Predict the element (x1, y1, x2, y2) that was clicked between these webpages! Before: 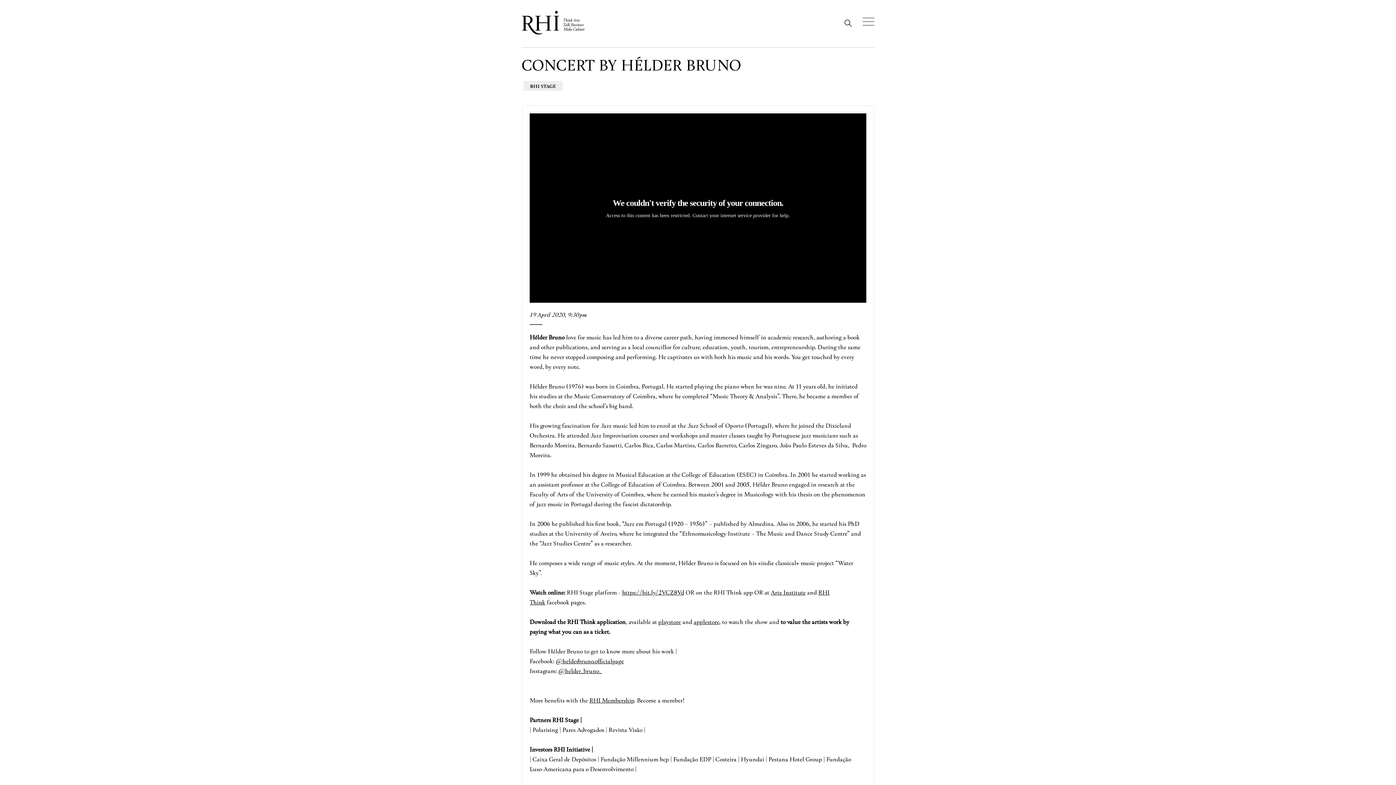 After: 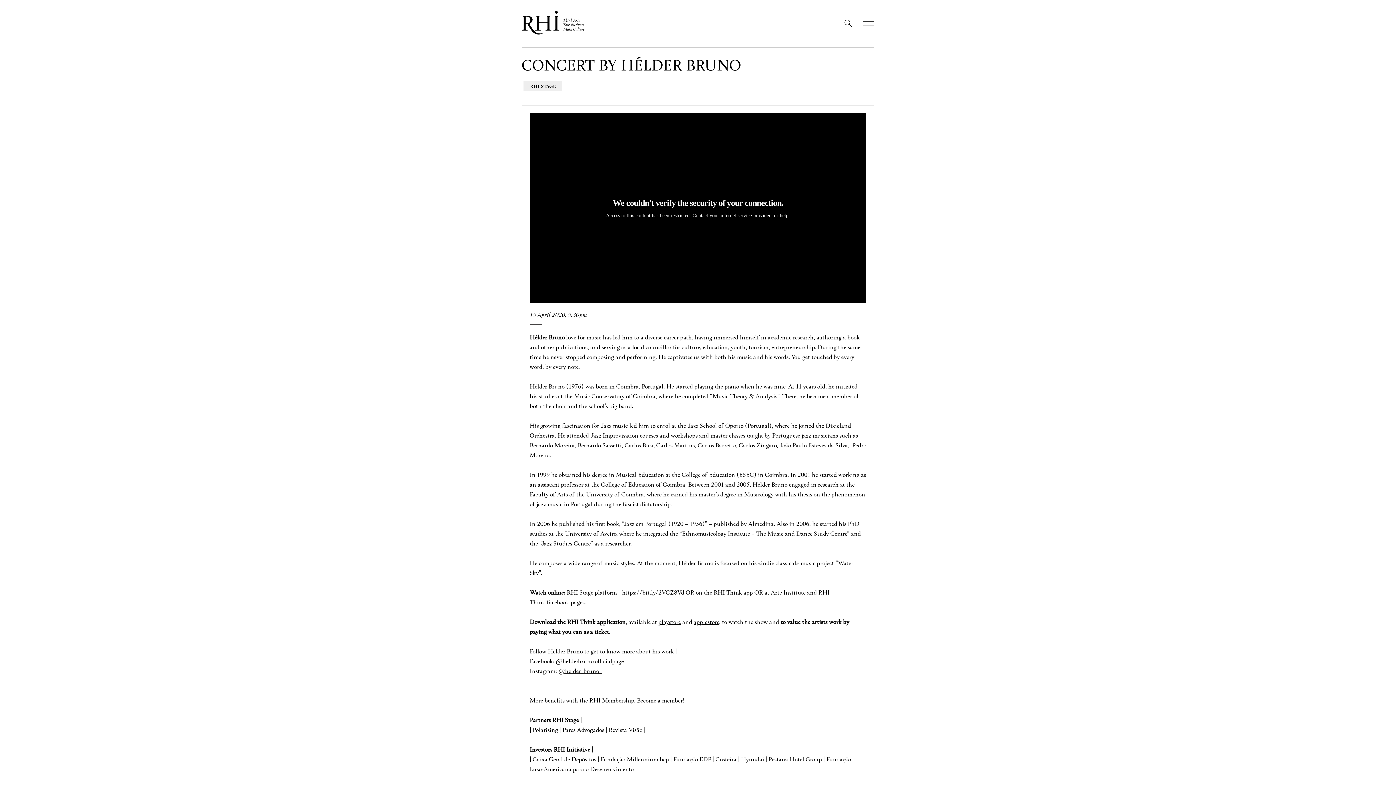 Action: label: playstore bbox: (658, 617, 681, 626)